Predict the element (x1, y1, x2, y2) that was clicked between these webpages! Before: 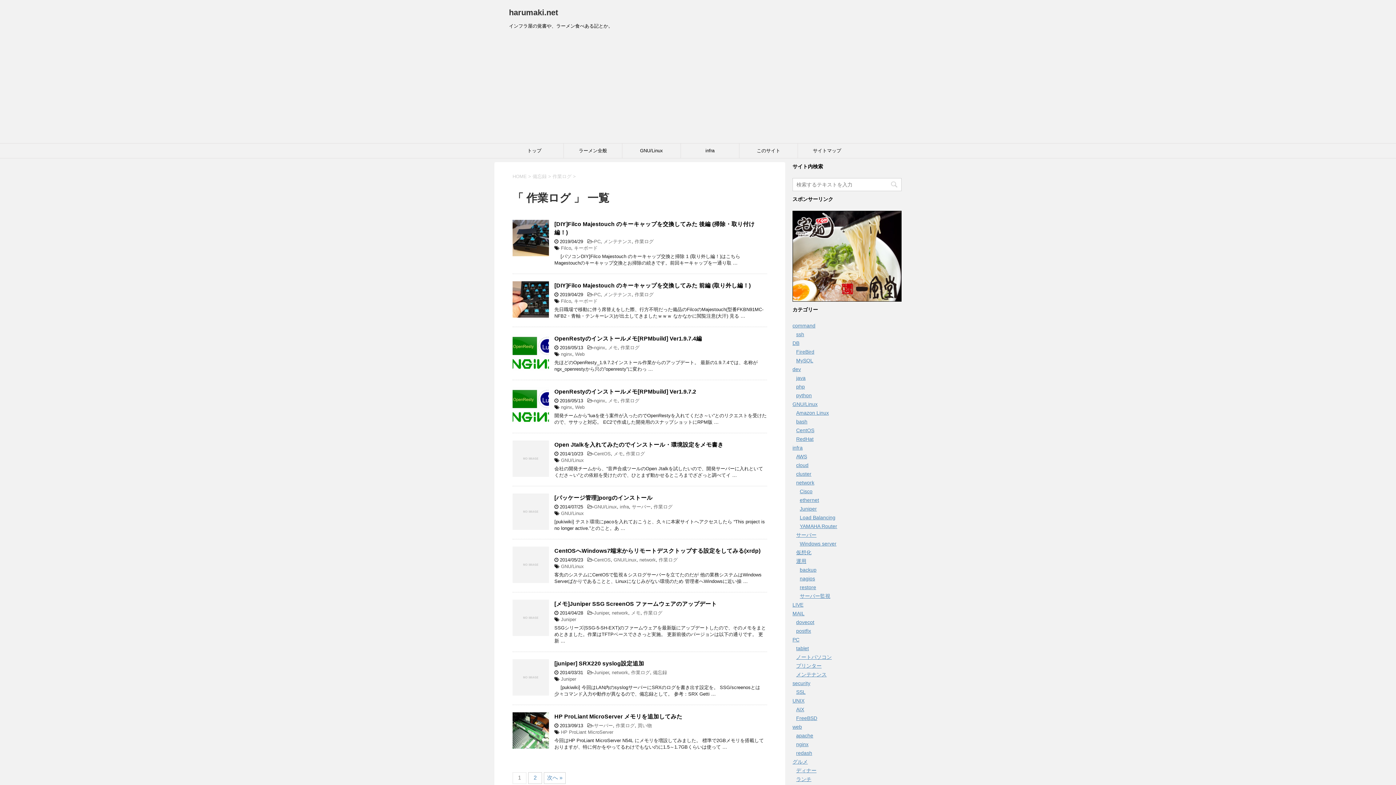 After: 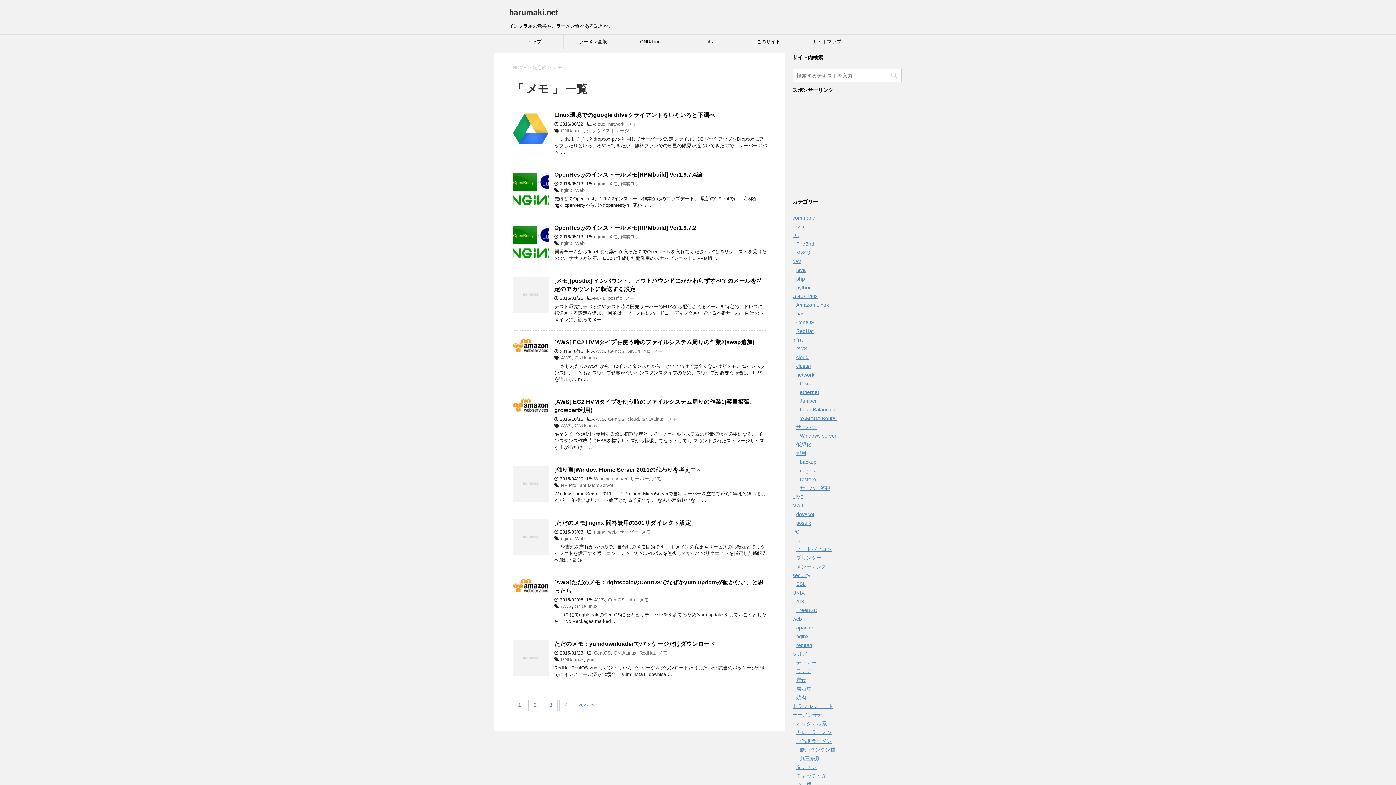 Action: label: メモ bbox: (631, 610, 640, 616)